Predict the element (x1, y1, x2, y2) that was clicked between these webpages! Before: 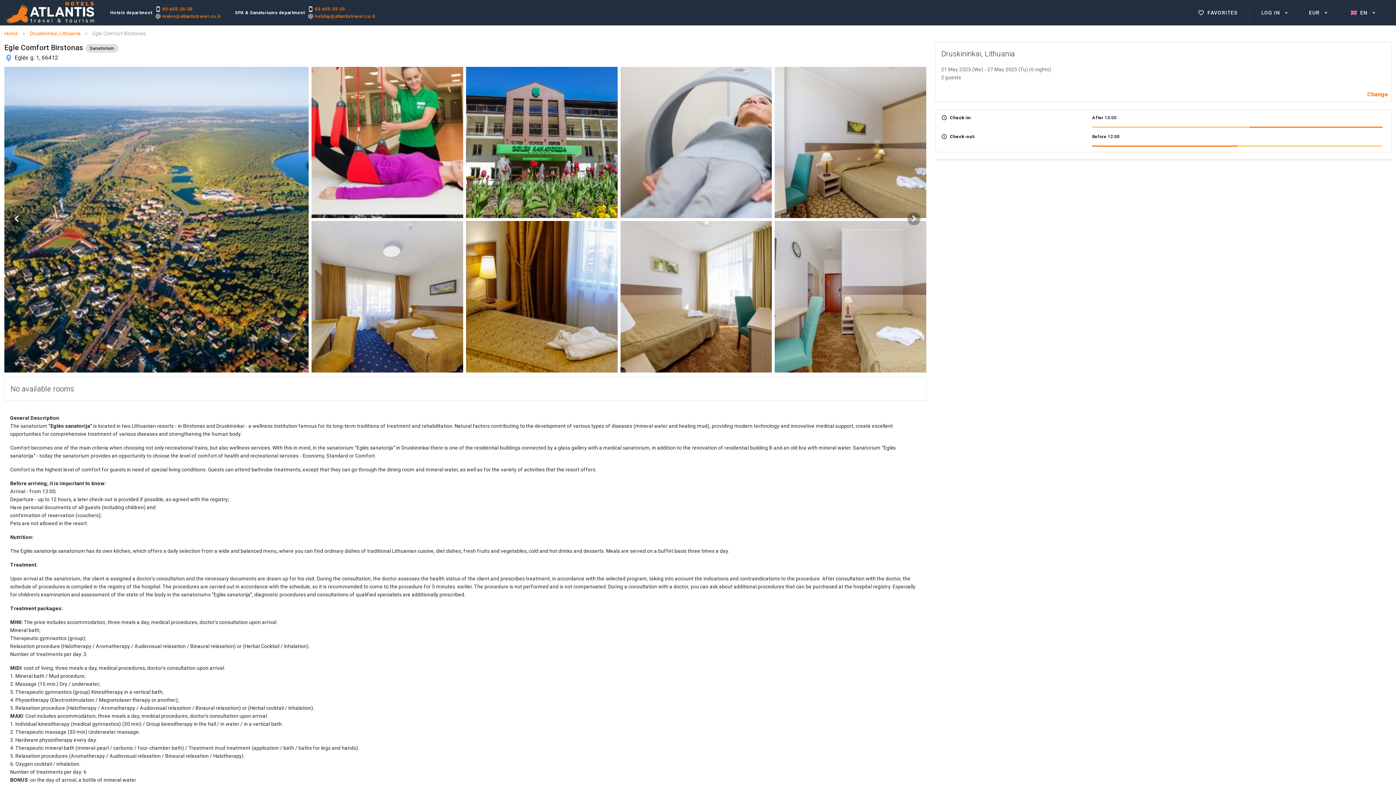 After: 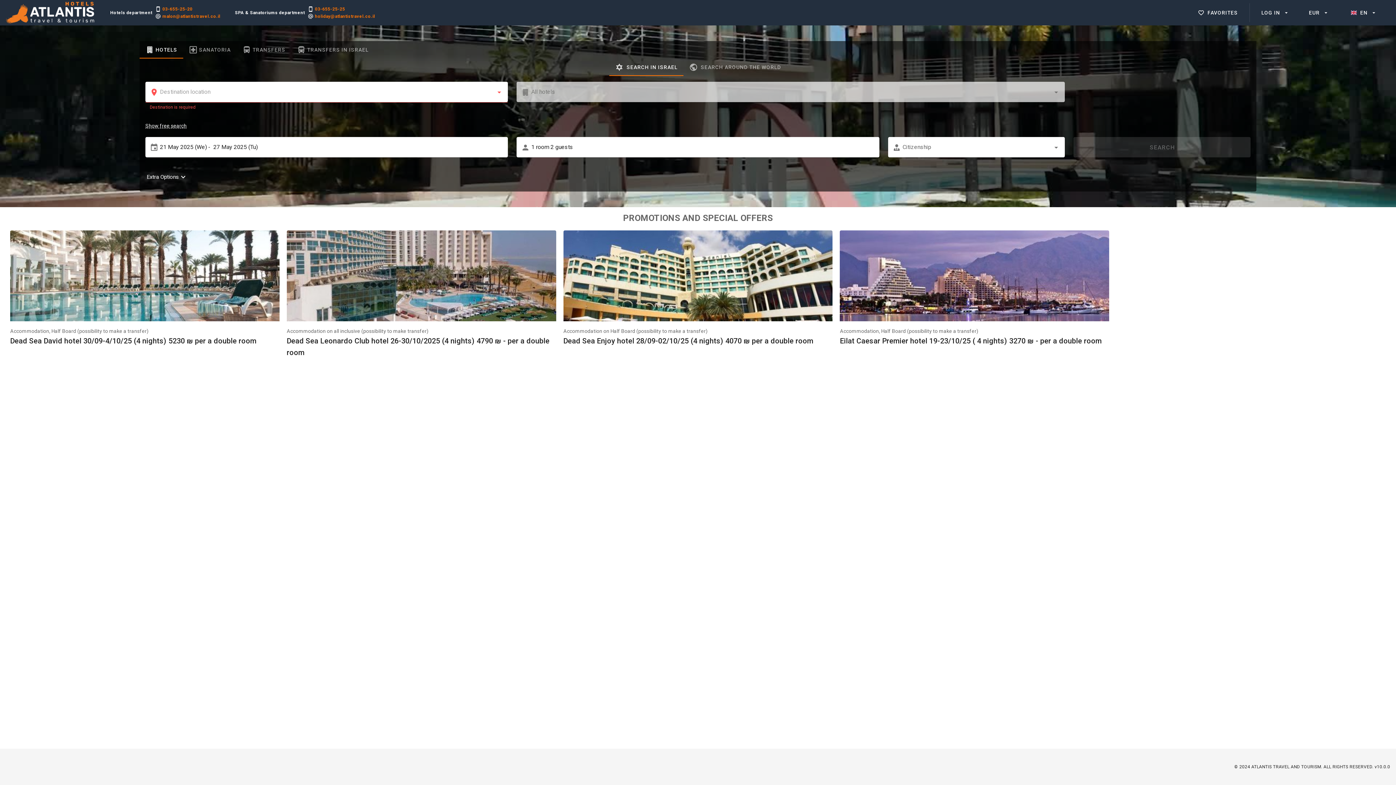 Action: bbox: (5, 1, 94, 23)